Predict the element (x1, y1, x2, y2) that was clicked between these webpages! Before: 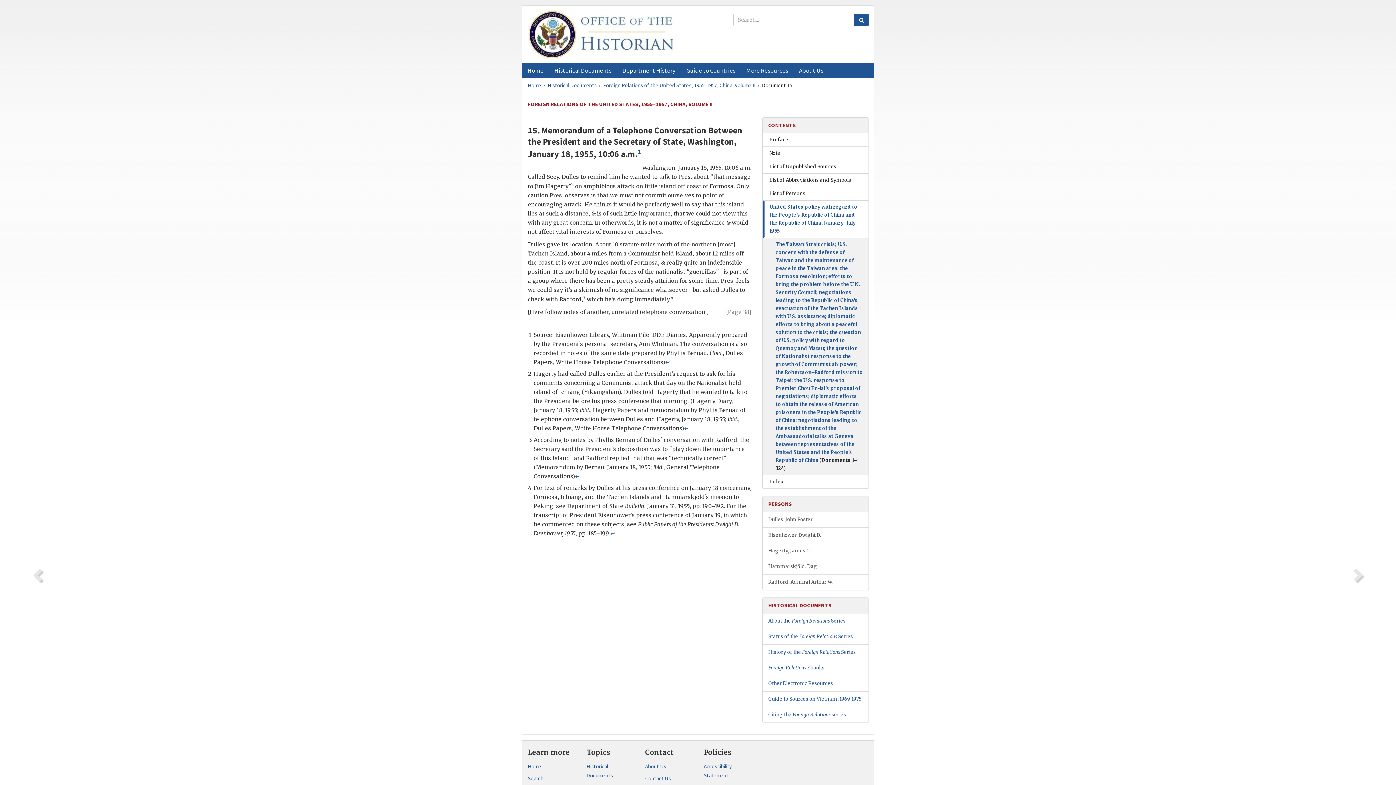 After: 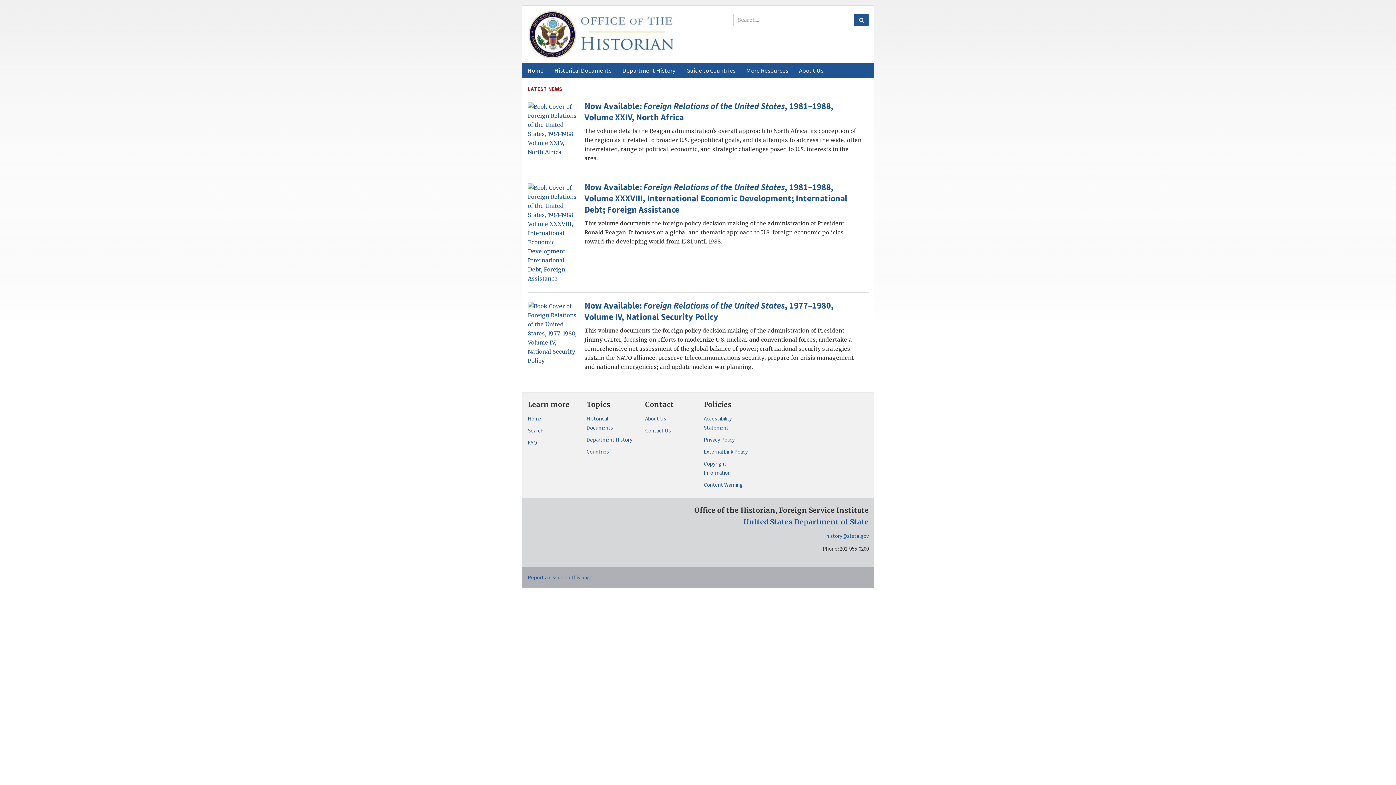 Action: bbox: (528, 762, 575, 771) label: Home